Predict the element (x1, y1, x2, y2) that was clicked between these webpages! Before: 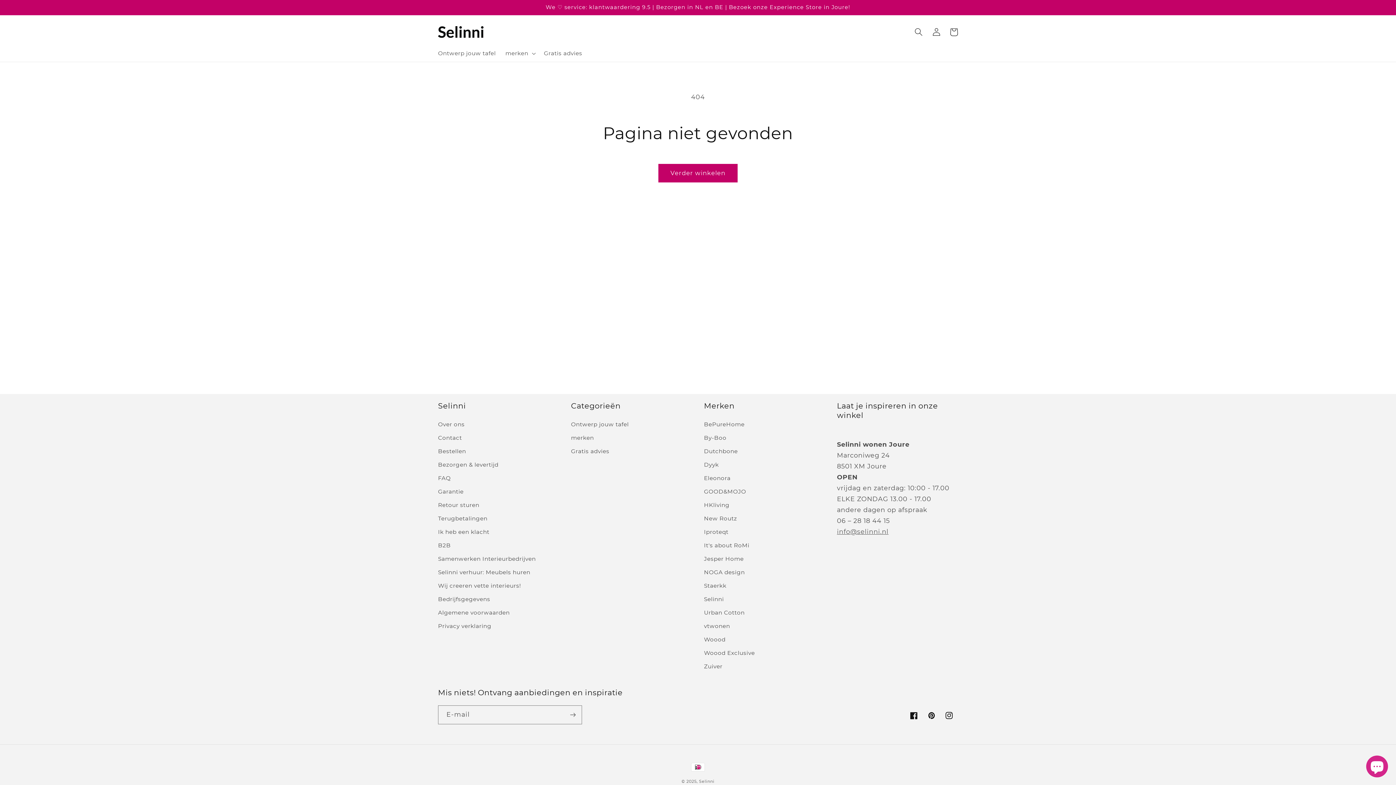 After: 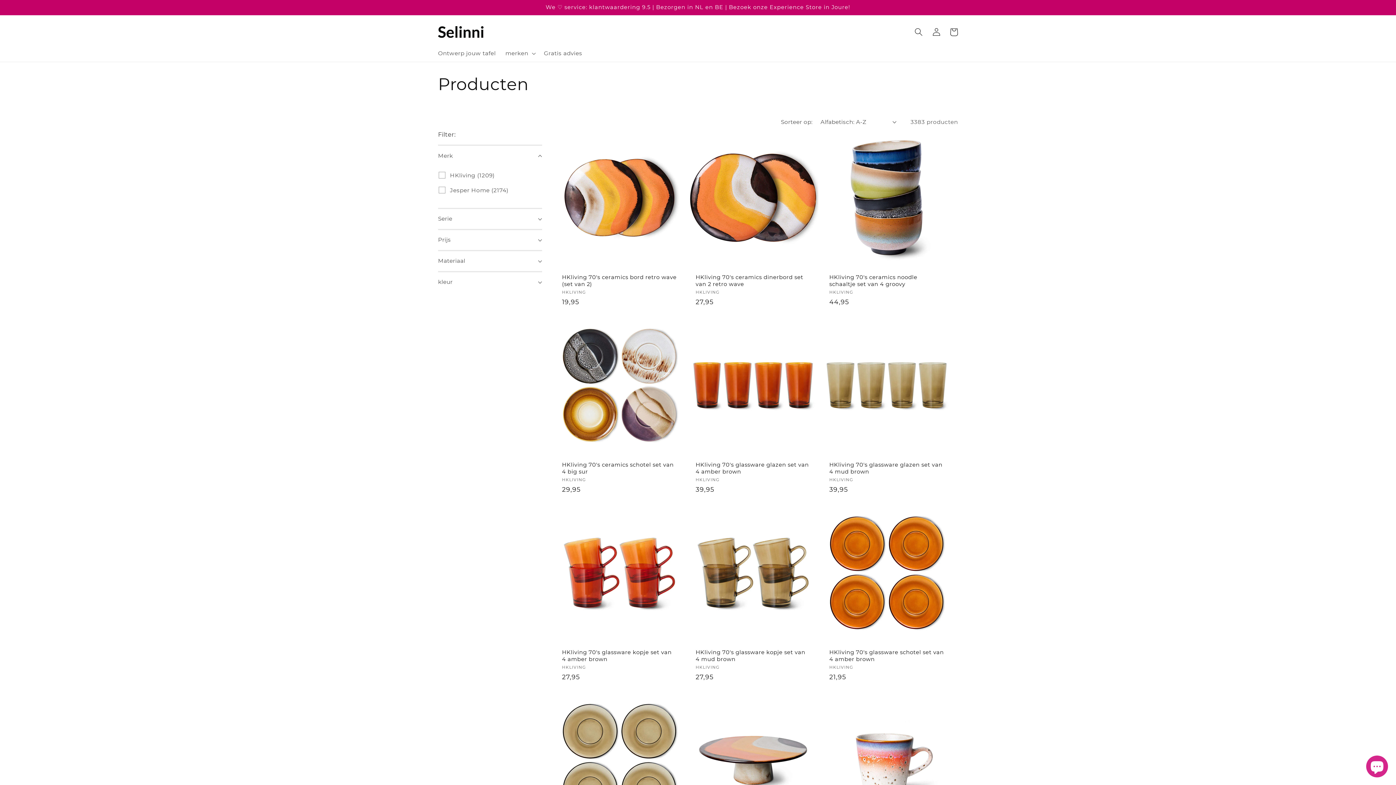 Action: label: Verder winkelen bbox: (658, 163, 737, 182)